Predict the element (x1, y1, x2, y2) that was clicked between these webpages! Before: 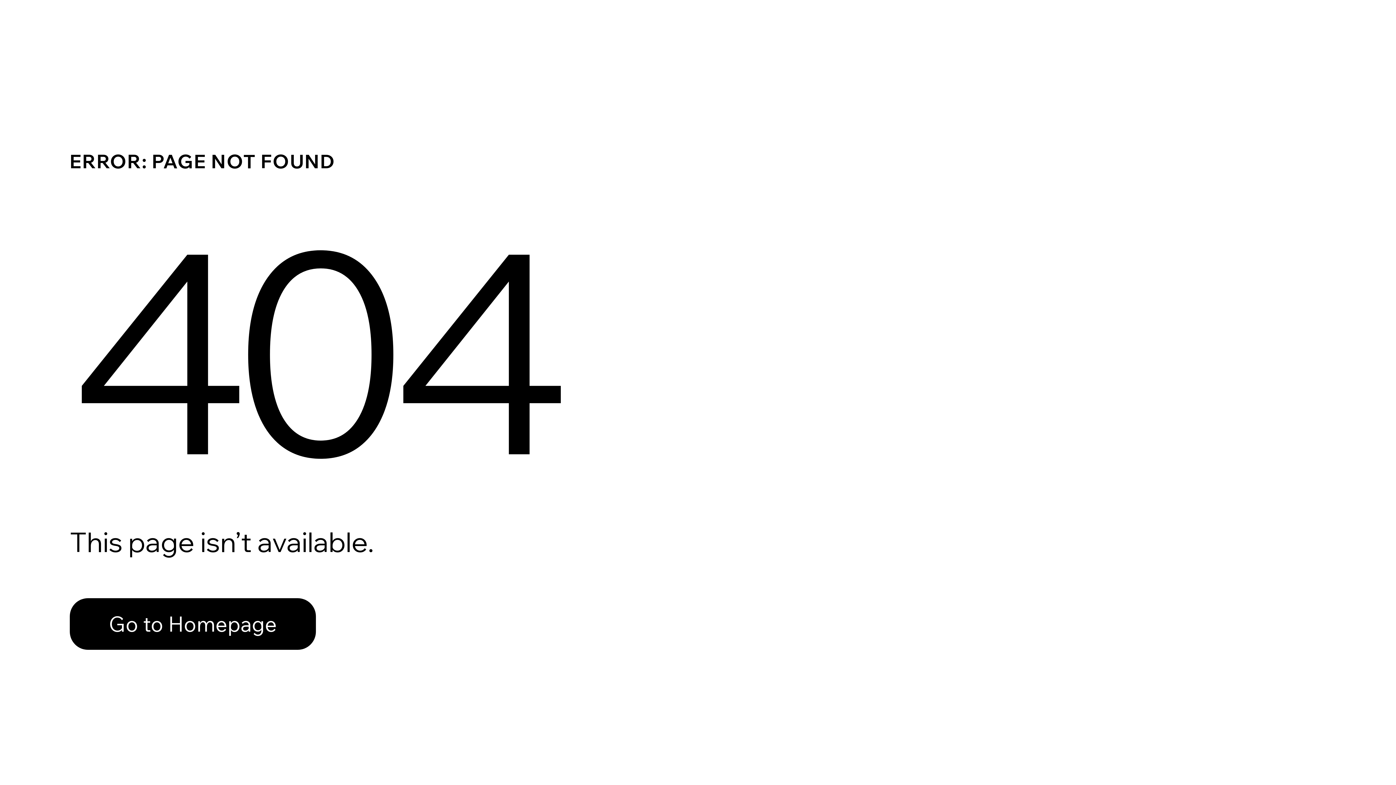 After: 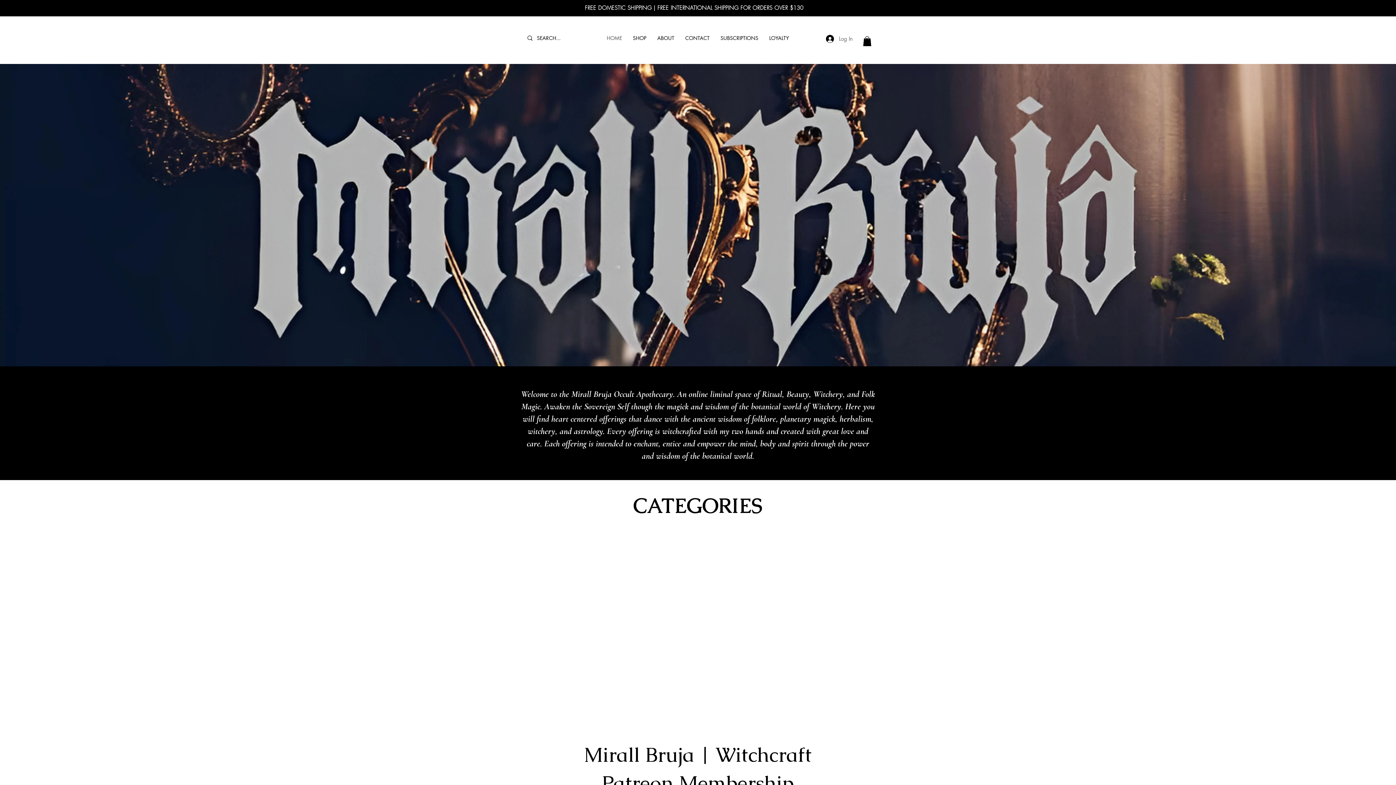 Action: bbox: (69, 582, 768, 659) label: Go to Homepage